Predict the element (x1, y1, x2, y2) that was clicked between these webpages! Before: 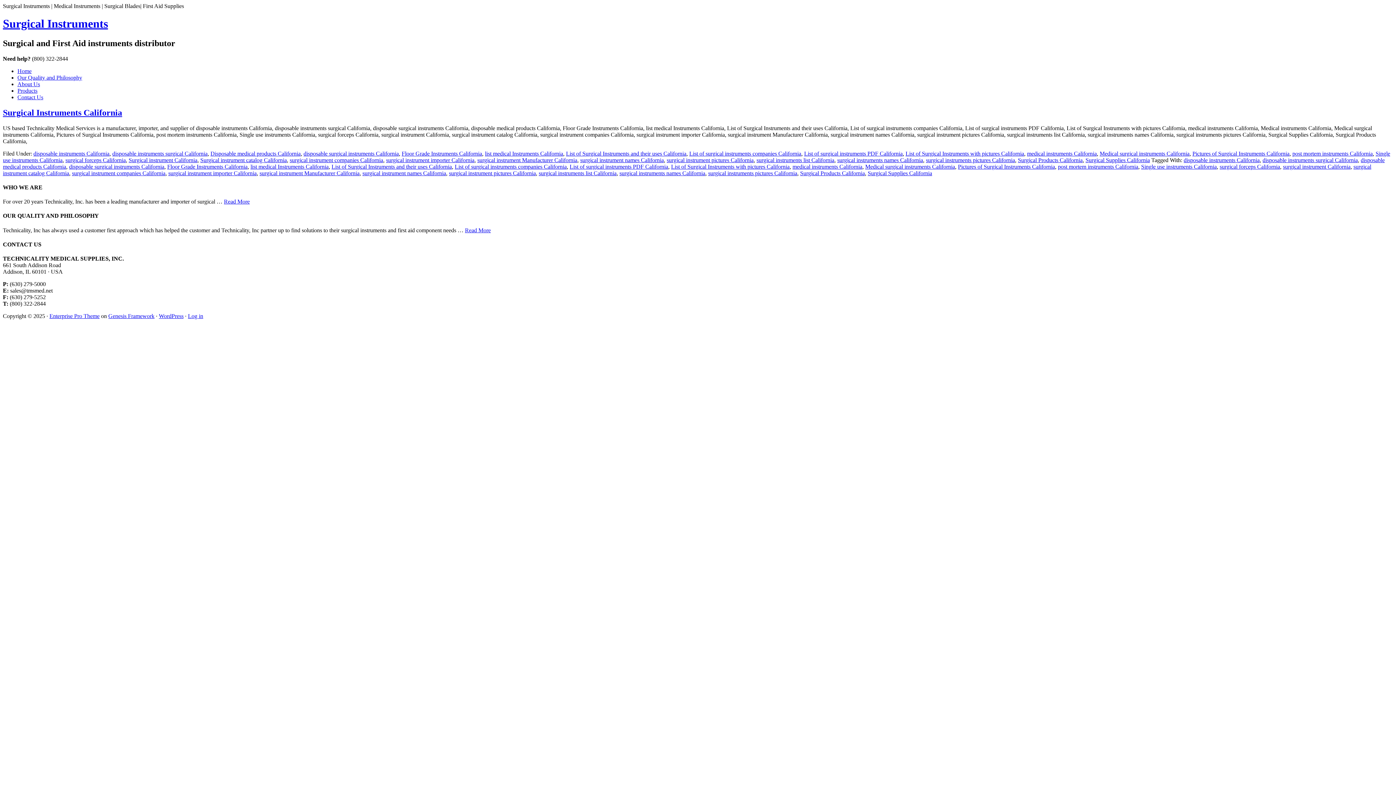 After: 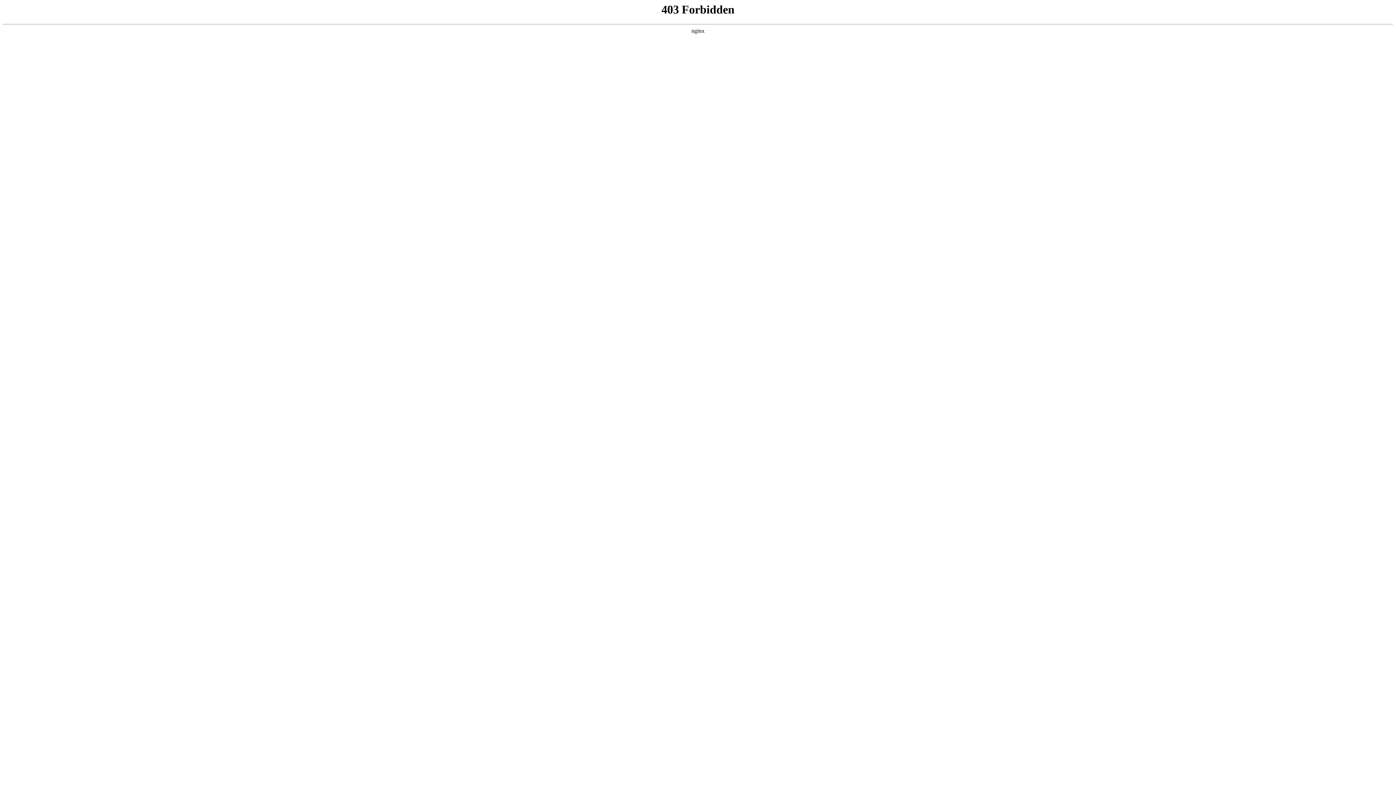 Action: bbox: (158, 313, 183, 319) label: WordPress